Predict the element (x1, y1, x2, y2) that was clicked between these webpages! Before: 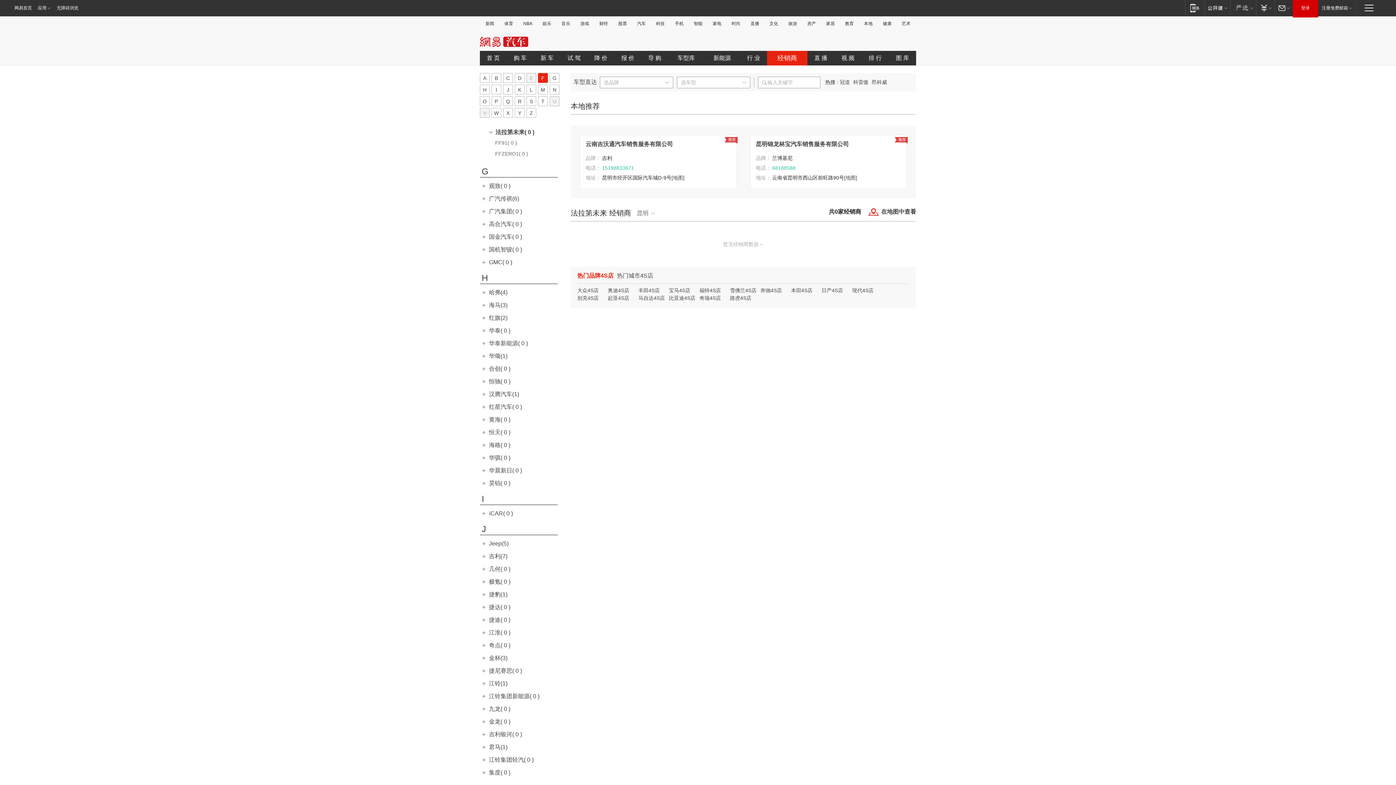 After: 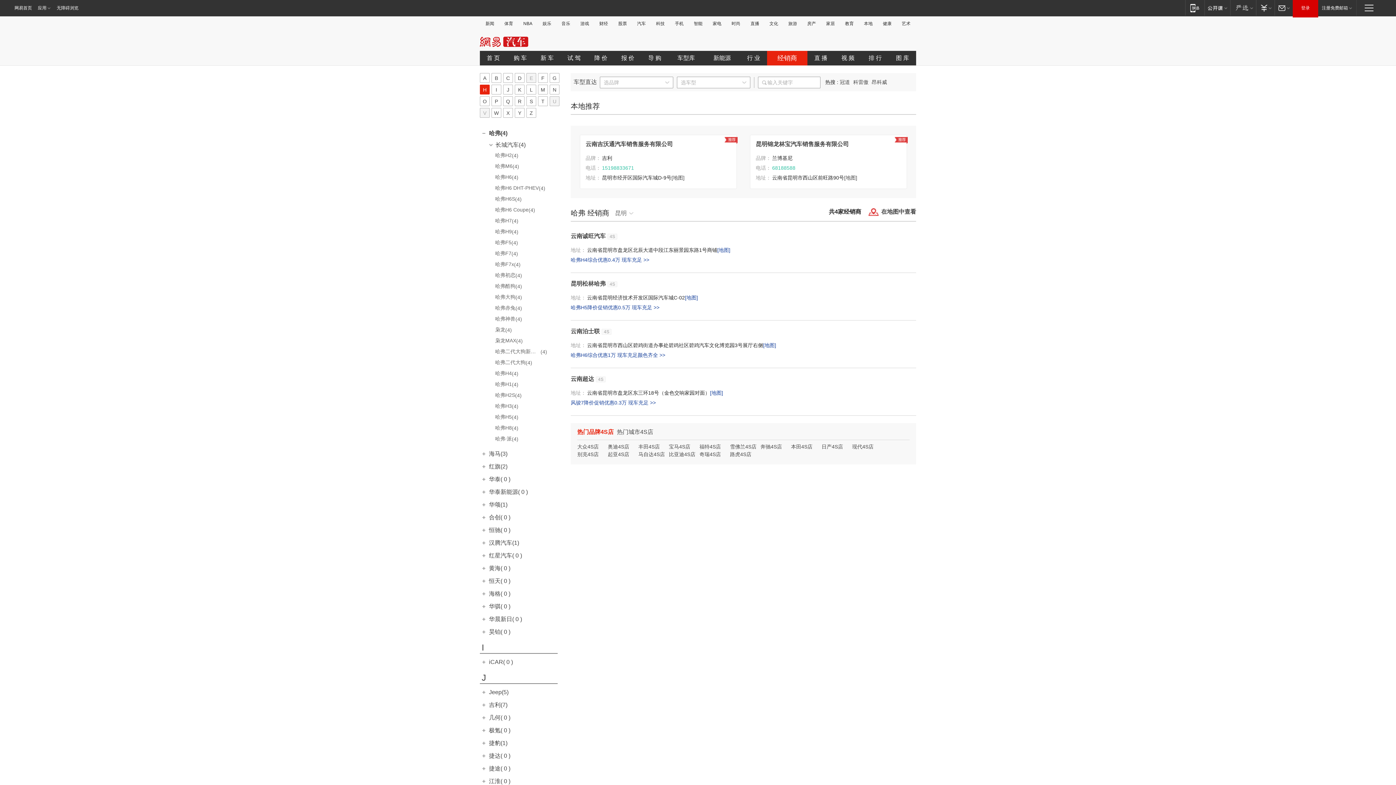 Action: label: 哈弗(4) bbox: (489, 289, 507, 295)